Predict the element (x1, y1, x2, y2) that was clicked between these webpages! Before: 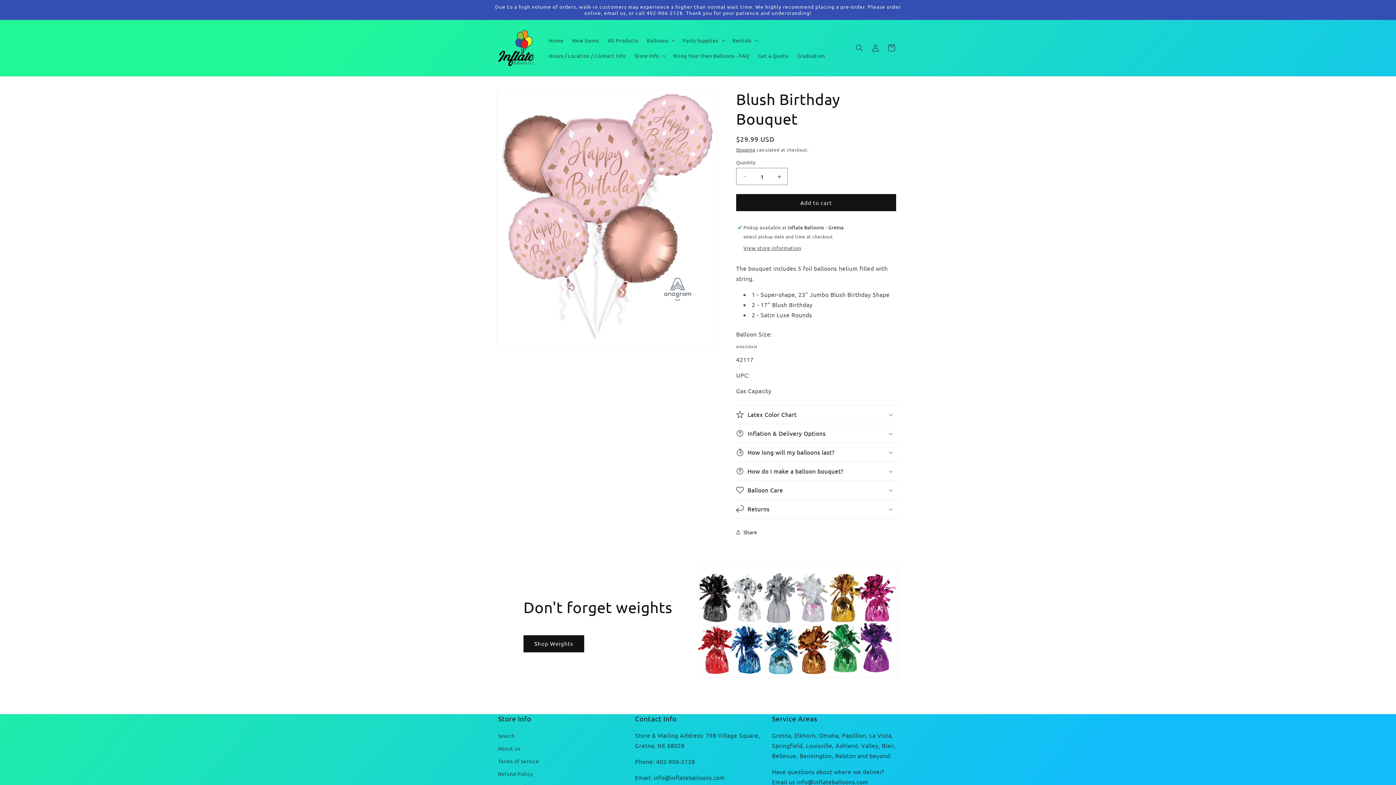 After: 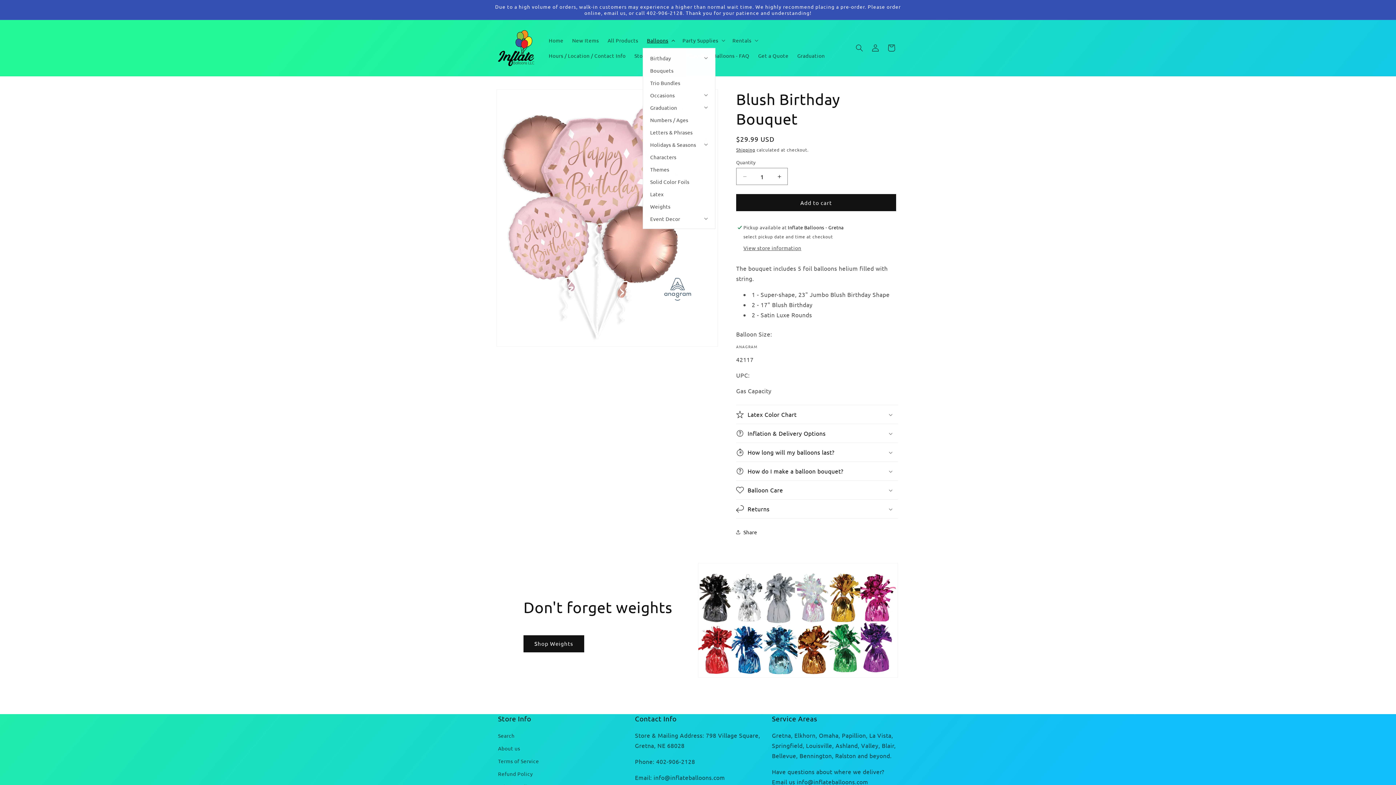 Action: label: Balloons bbox: (642, 32, 678, 48)